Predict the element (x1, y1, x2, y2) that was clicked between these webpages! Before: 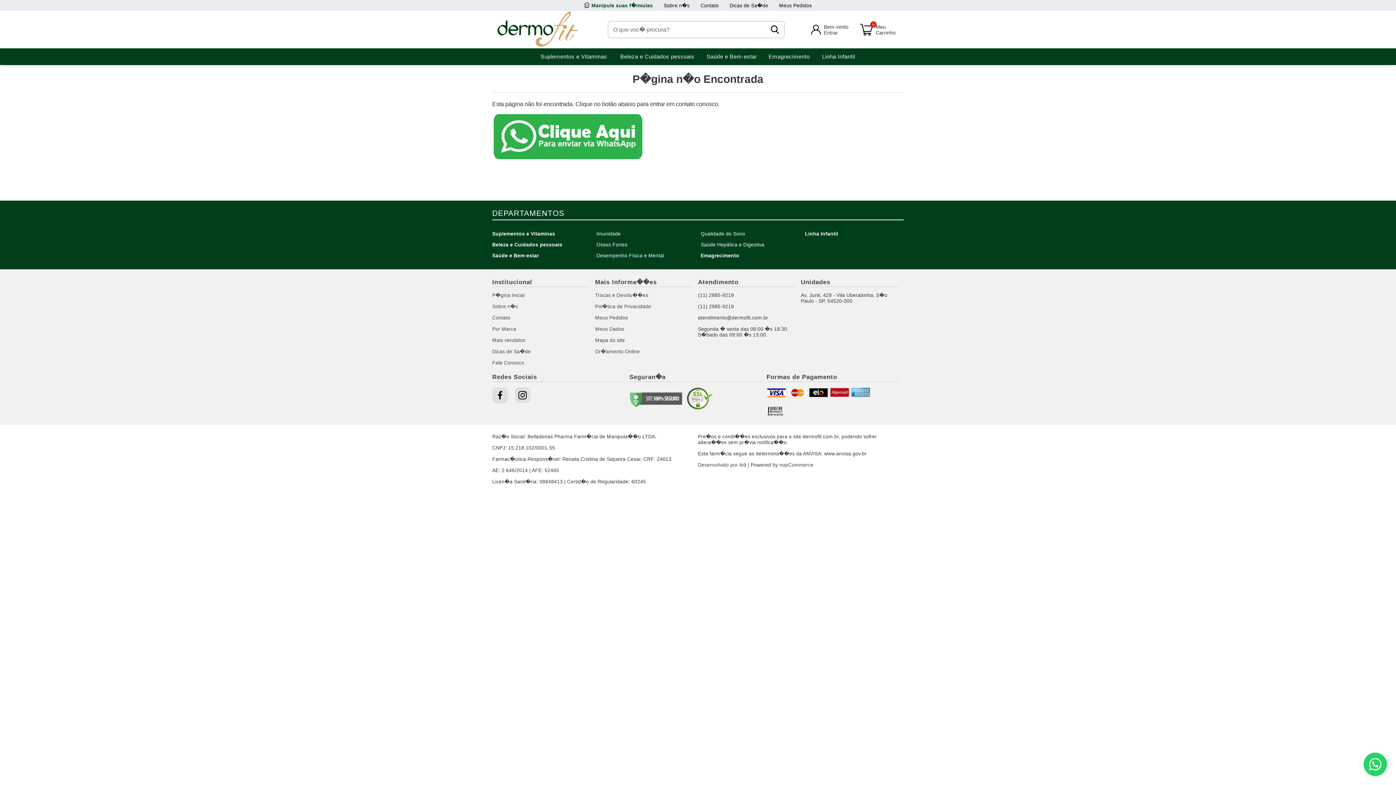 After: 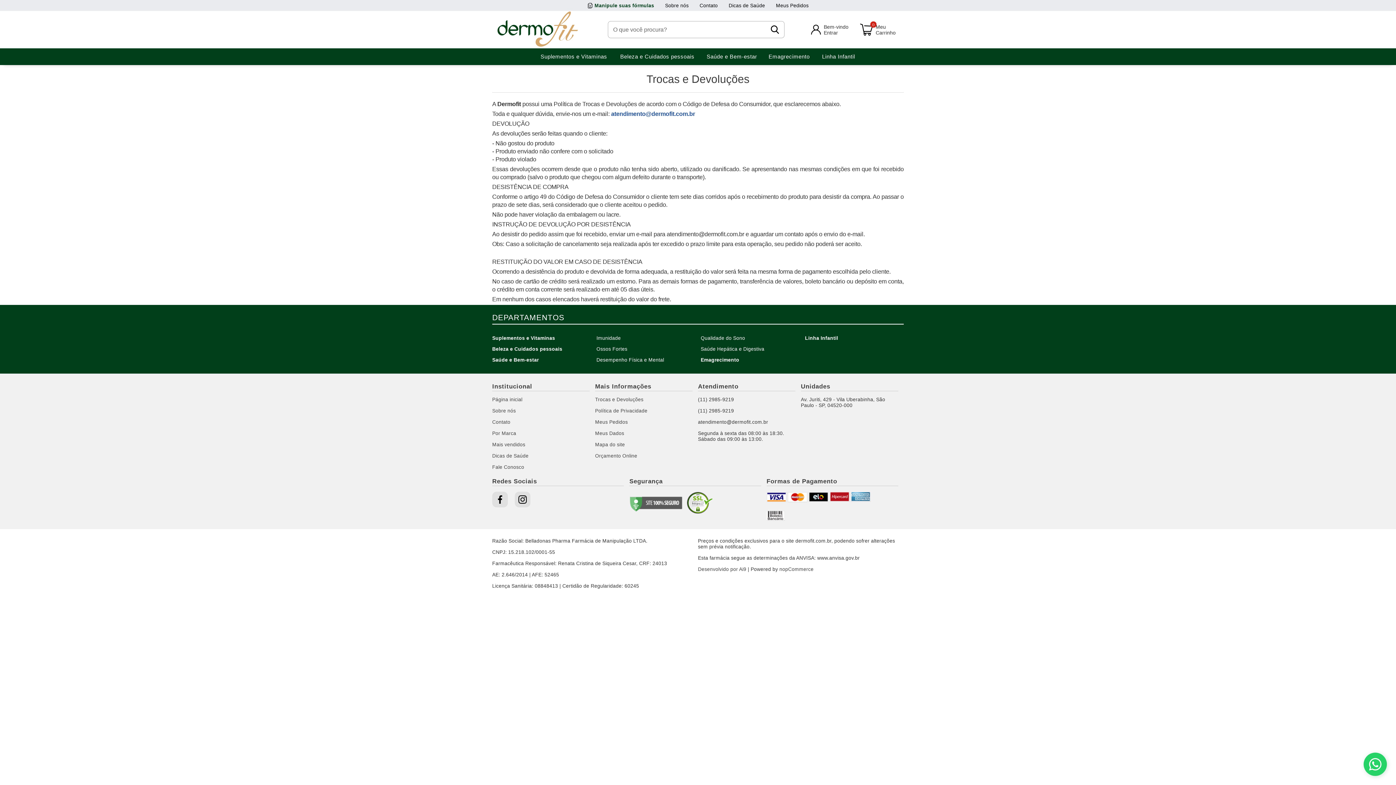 Action: bbox: (595, 292, 648, 298) label: Trocas e Devolu��es